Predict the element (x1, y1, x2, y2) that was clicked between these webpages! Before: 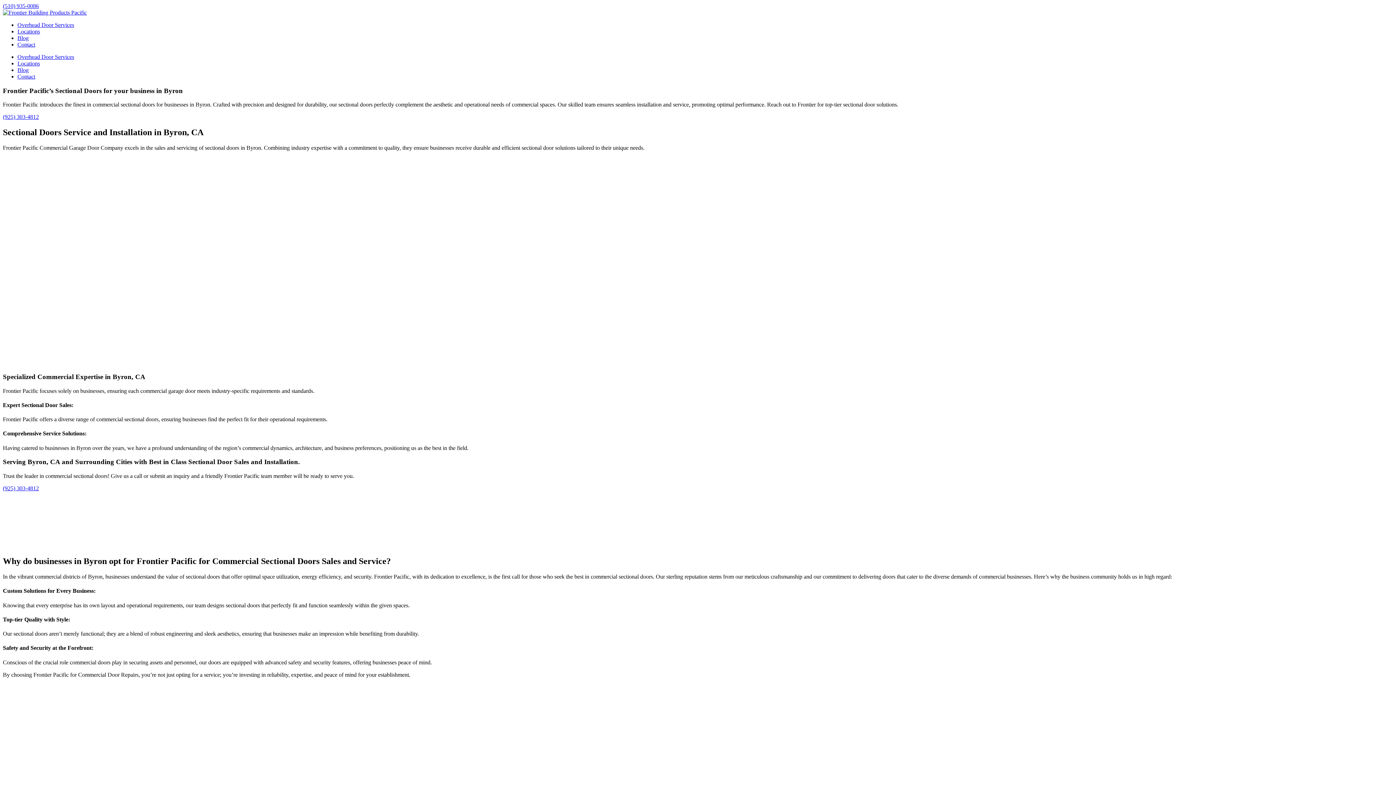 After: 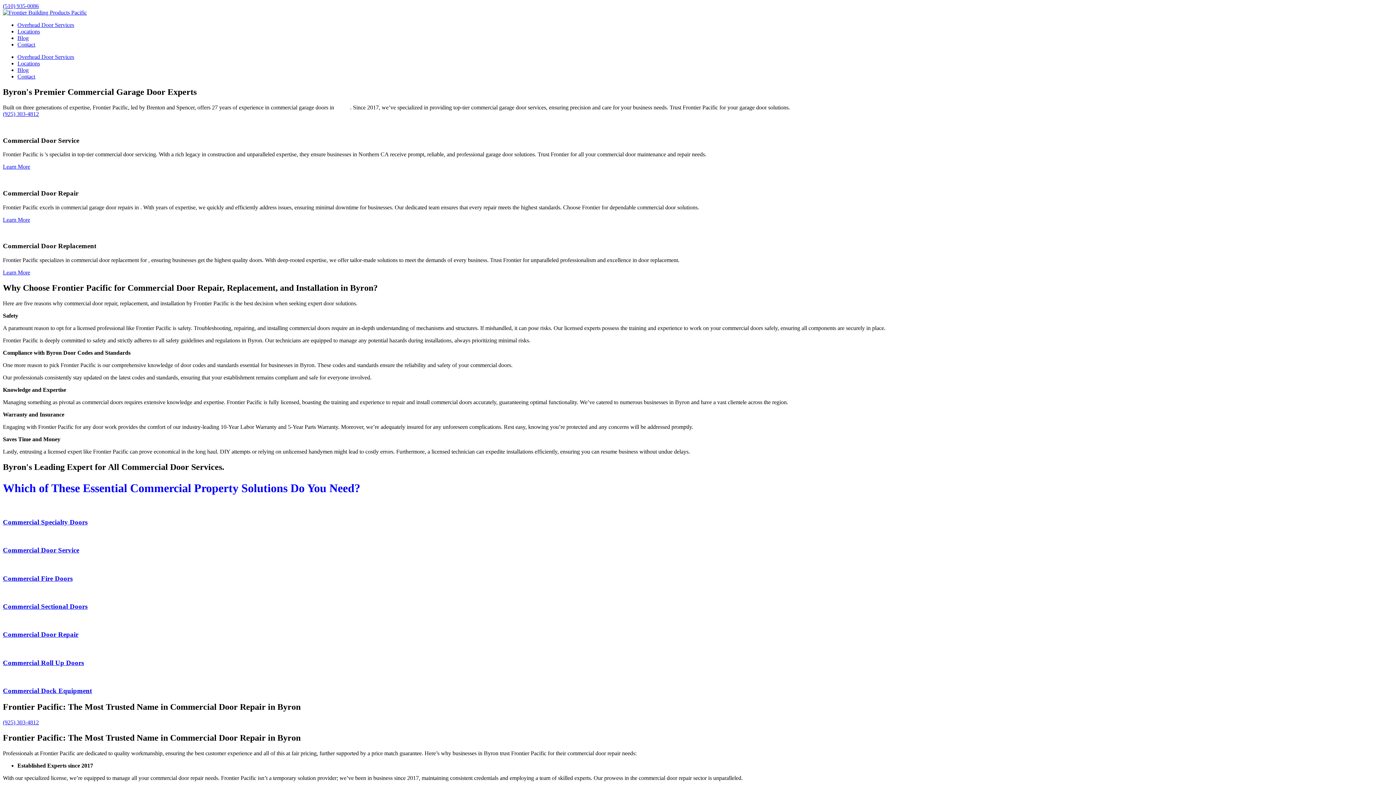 Action: bbox: (195, 101, 210, 107) label: Byron